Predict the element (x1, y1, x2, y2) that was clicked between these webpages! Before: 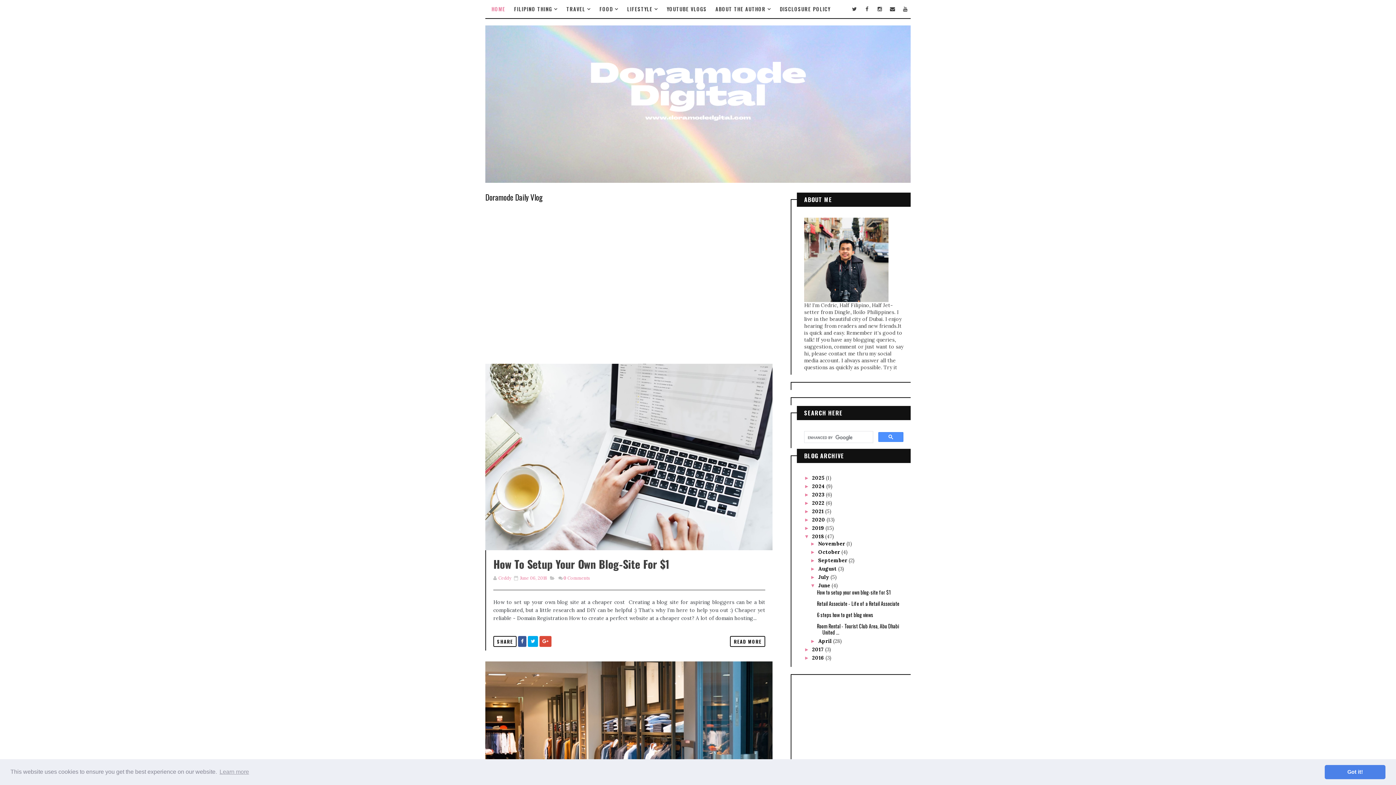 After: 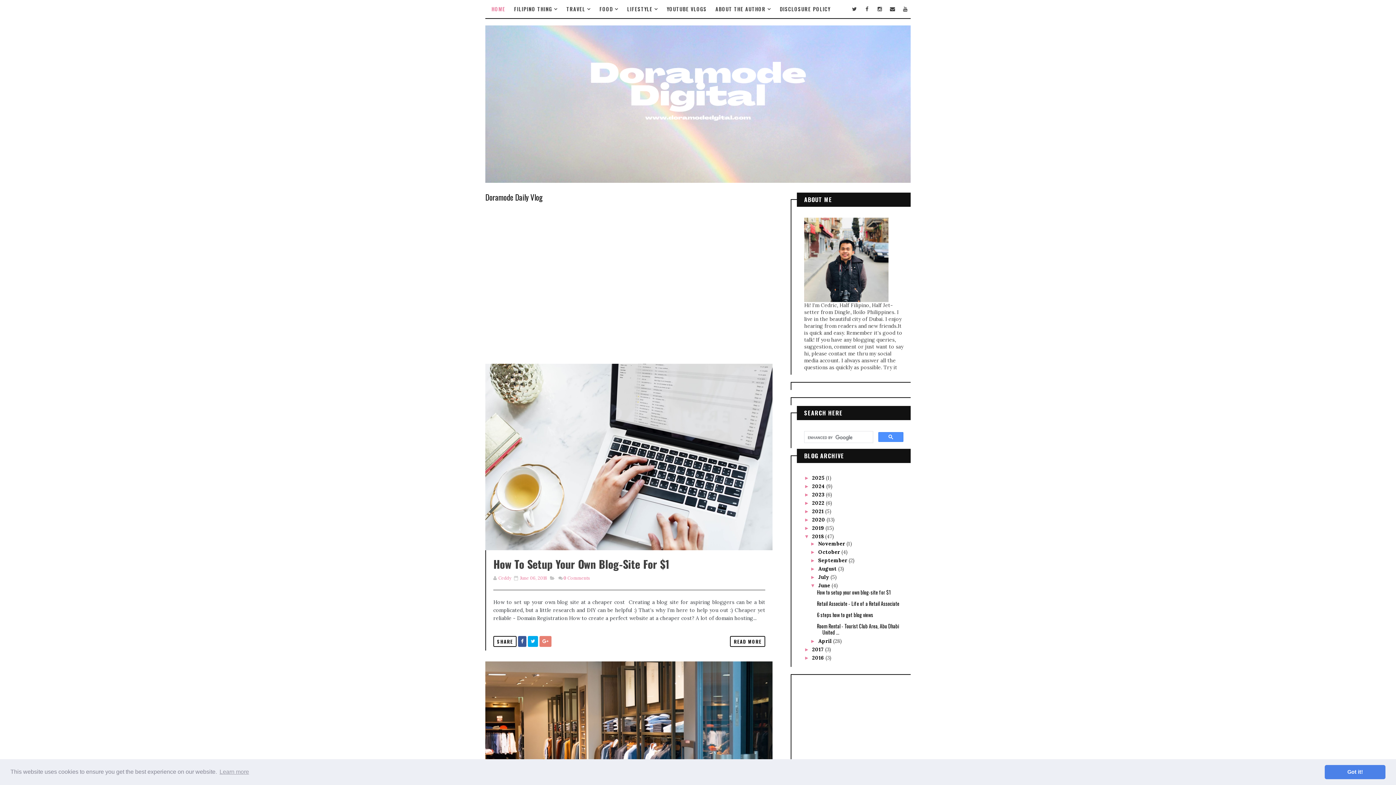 Action: bbox: (539, 636, 551, 647)